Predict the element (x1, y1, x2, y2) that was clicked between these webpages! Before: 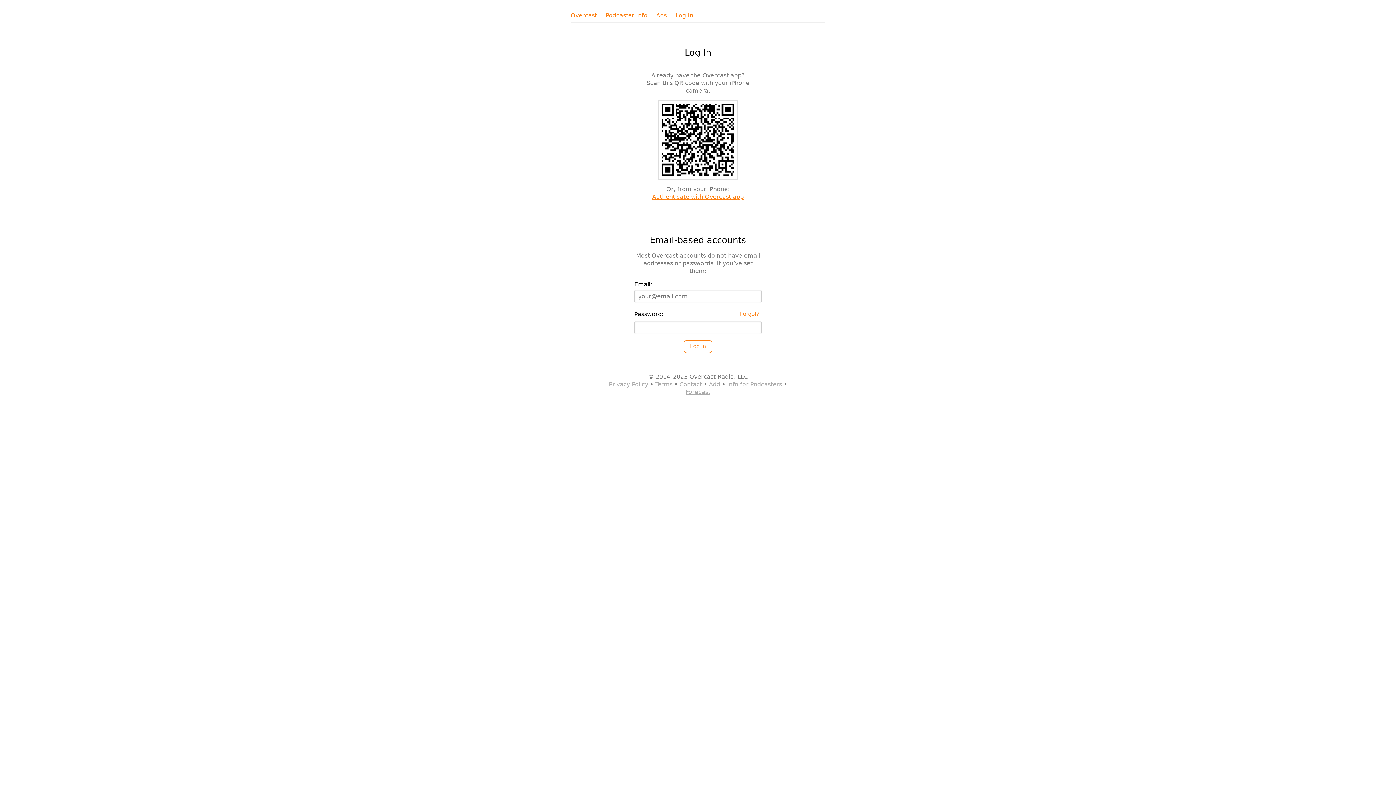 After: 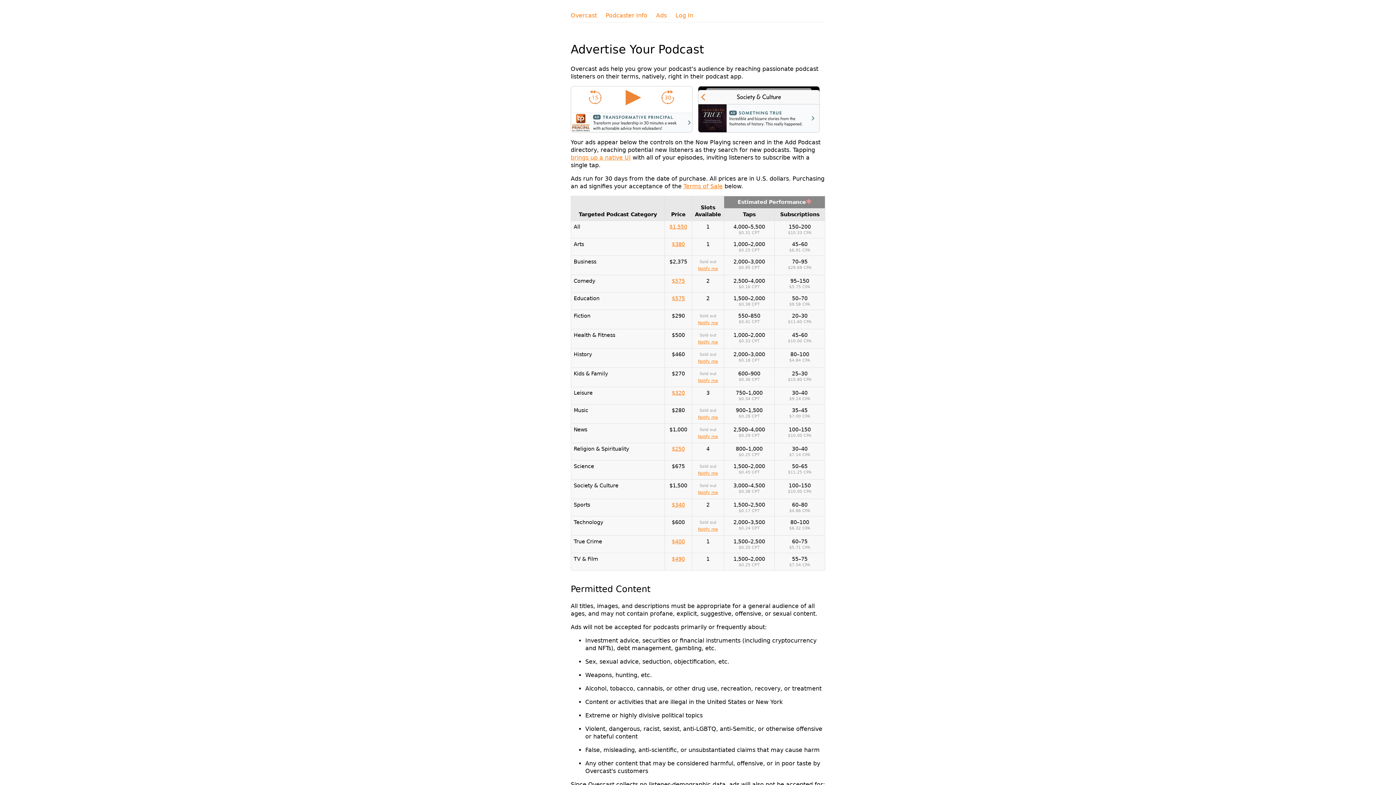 Action: bbox: (656, 11, 666, 19) label: Ads